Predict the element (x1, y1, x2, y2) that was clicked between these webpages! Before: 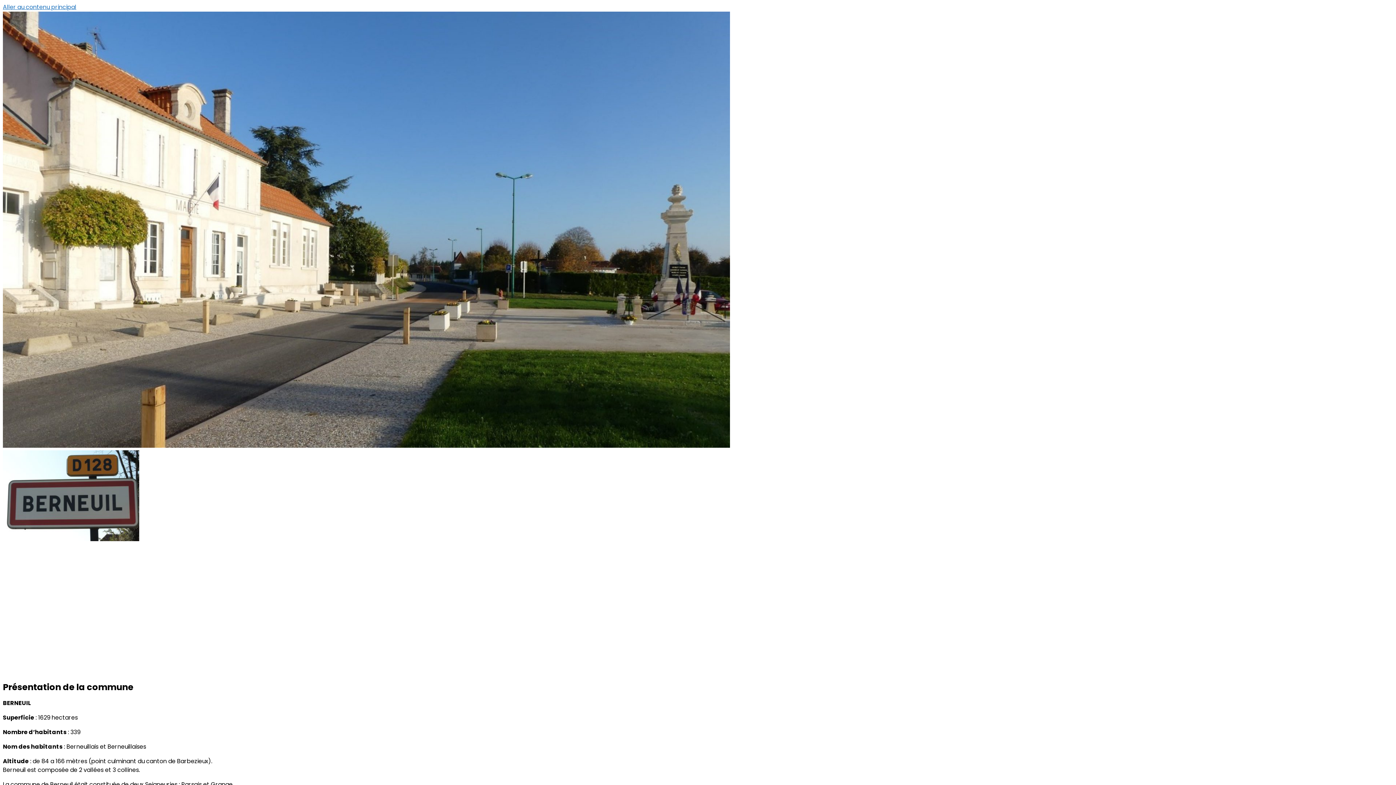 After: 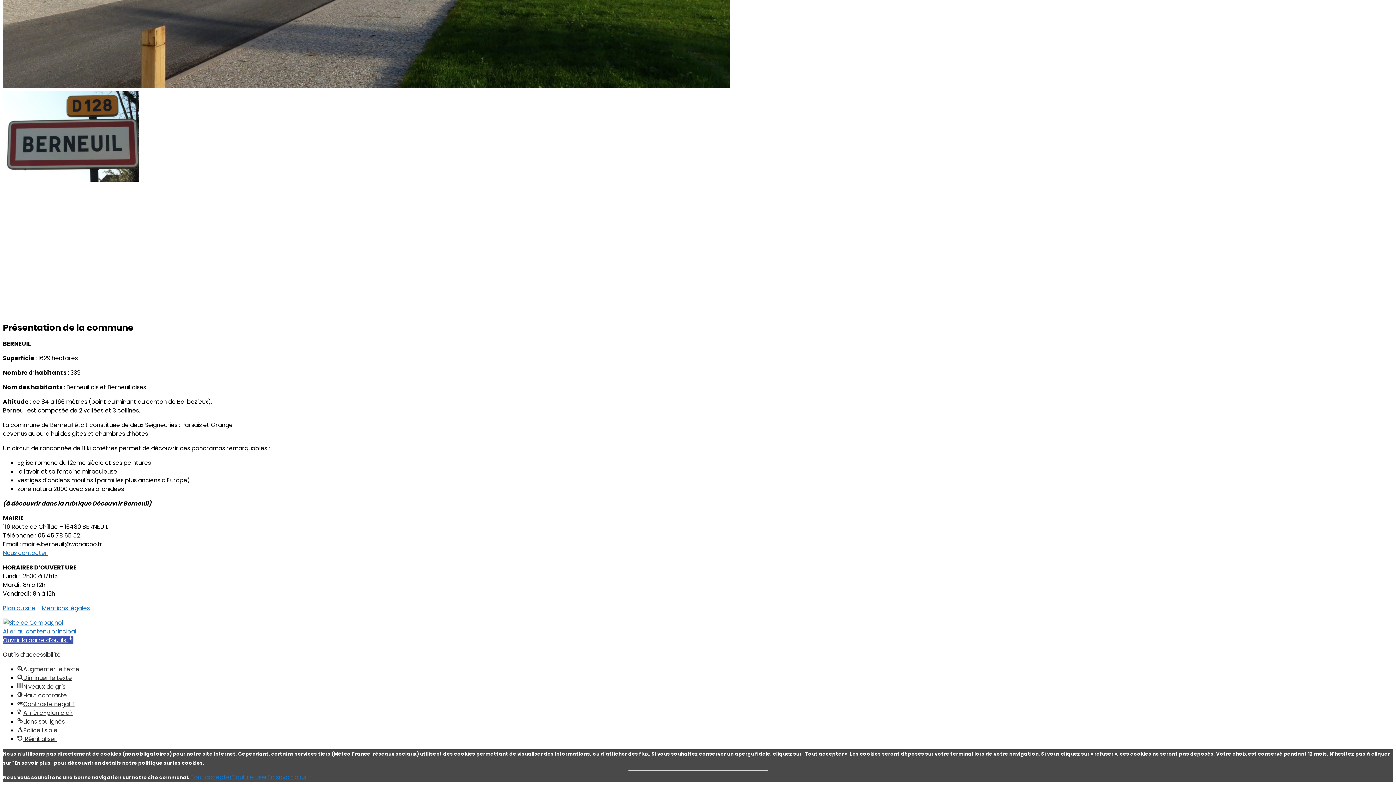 Action: label: Aller au contenu principal bbox: (2, 2, 76, 11)